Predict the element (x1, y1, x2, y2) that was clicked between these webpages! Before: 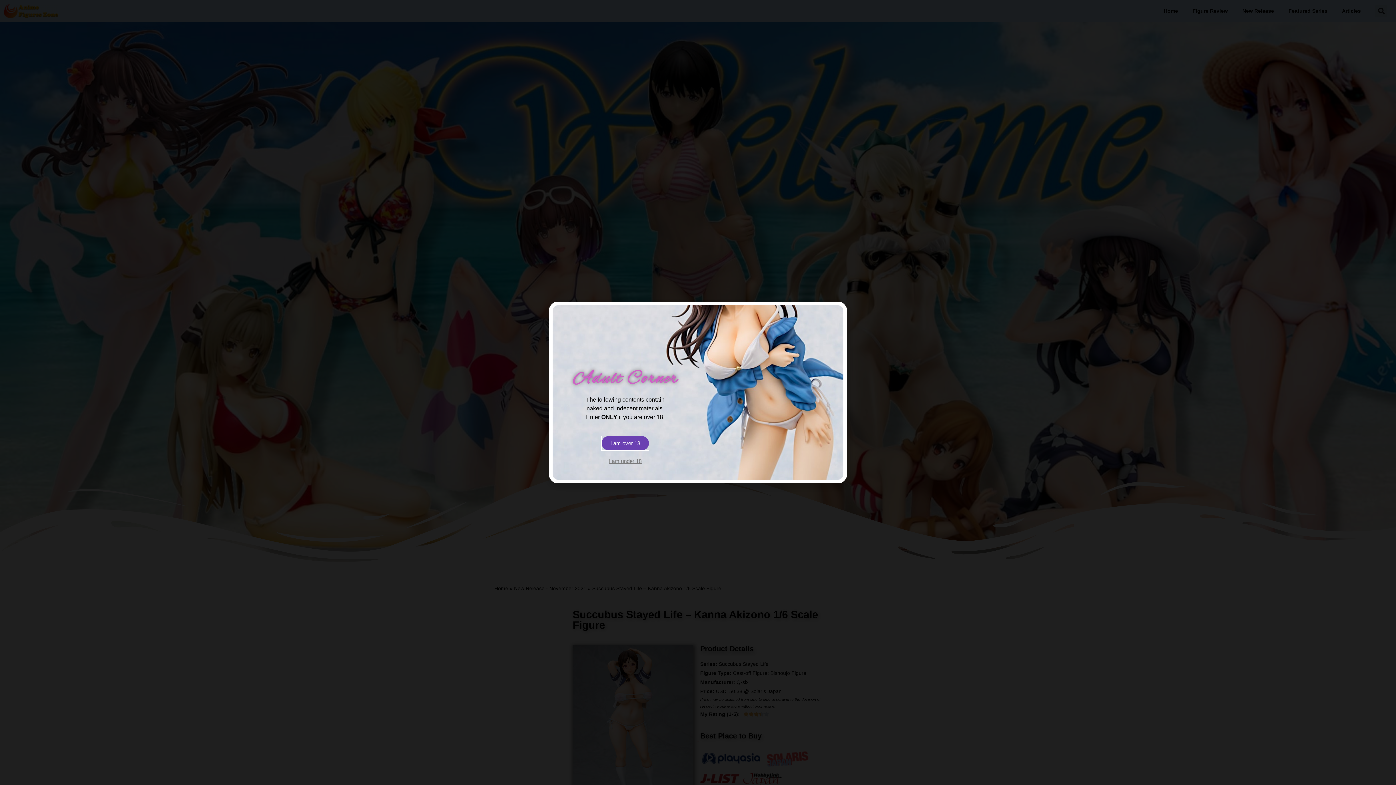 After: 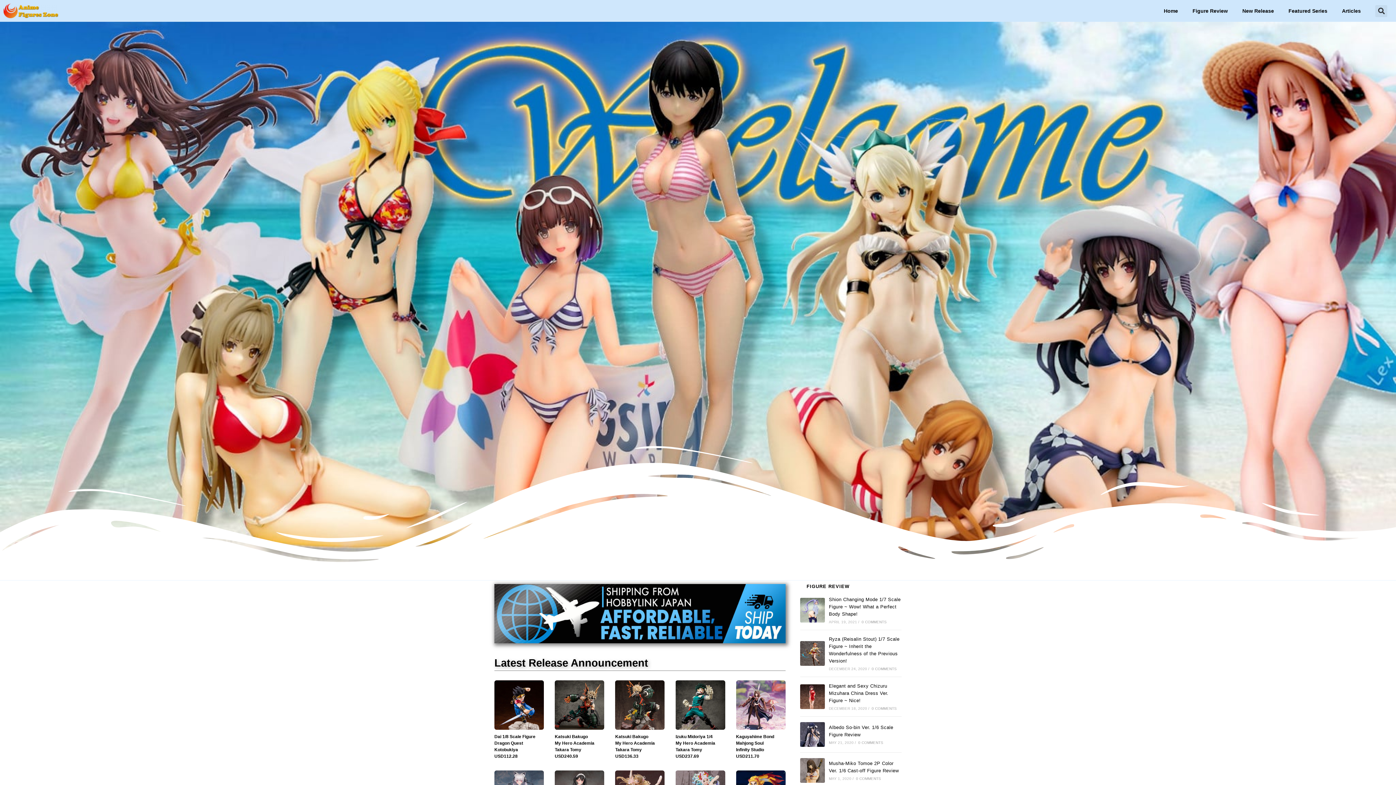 Action: bbox: (600, 454, 650, 468) label: I am under 18